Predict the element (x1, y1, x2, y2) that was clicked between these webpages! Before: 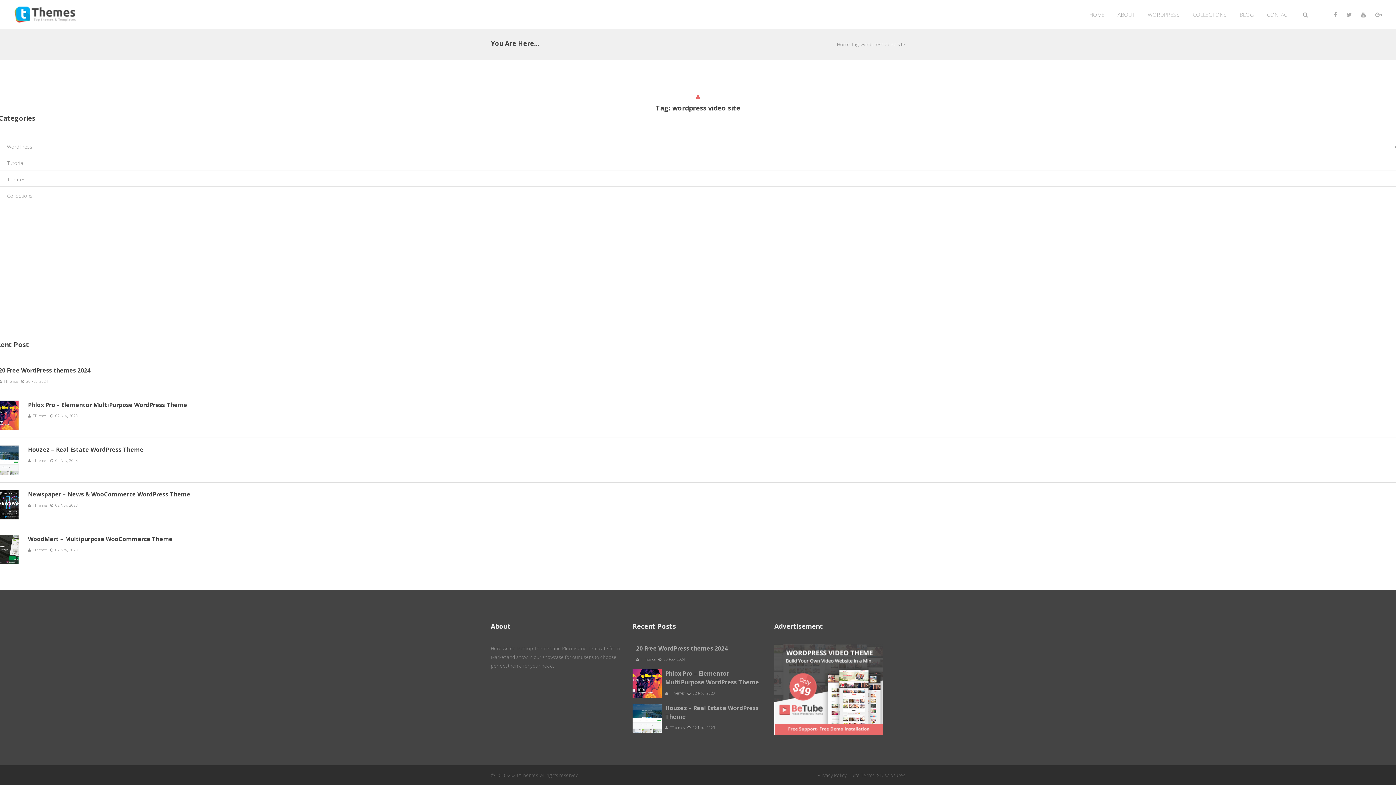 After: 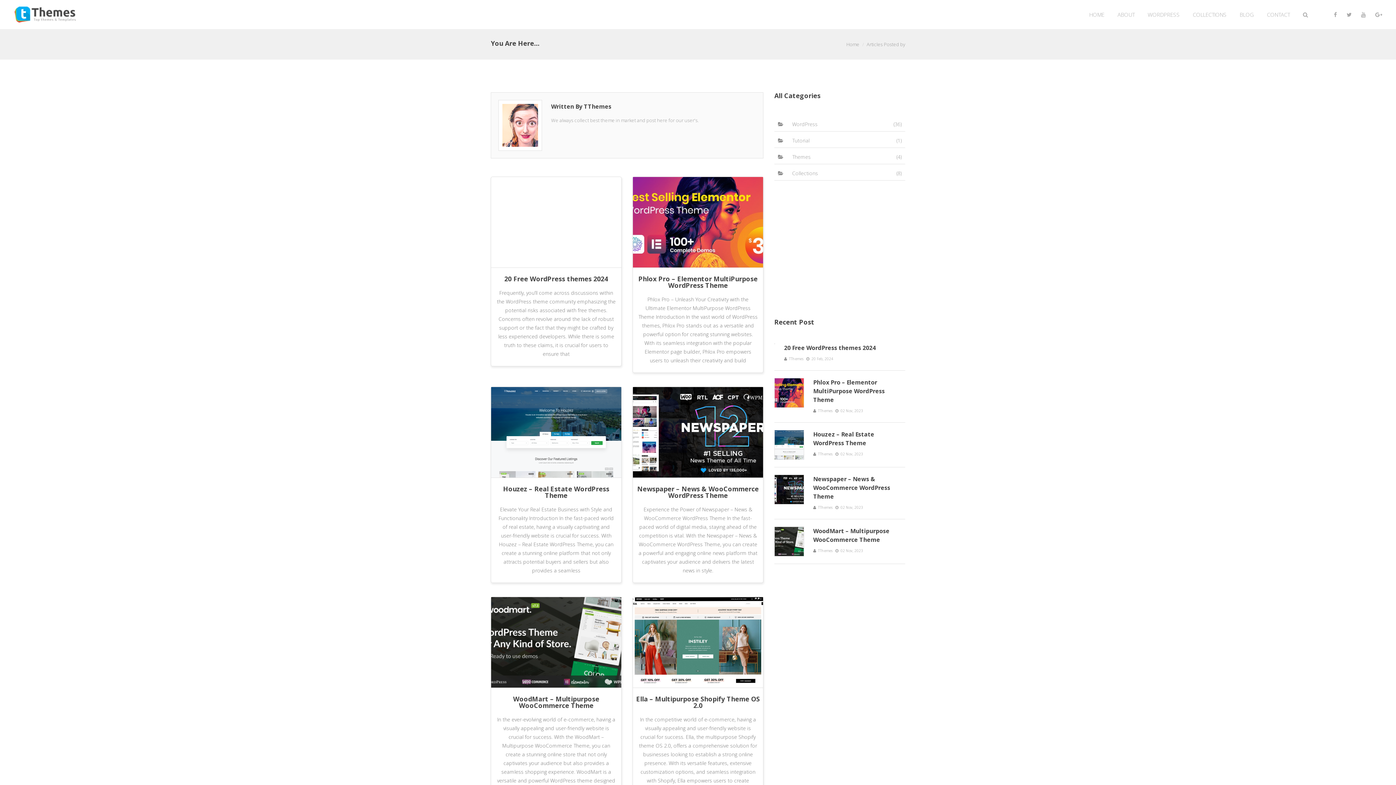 Action: label: TThemes bbox: (32, 502, 47, 508)